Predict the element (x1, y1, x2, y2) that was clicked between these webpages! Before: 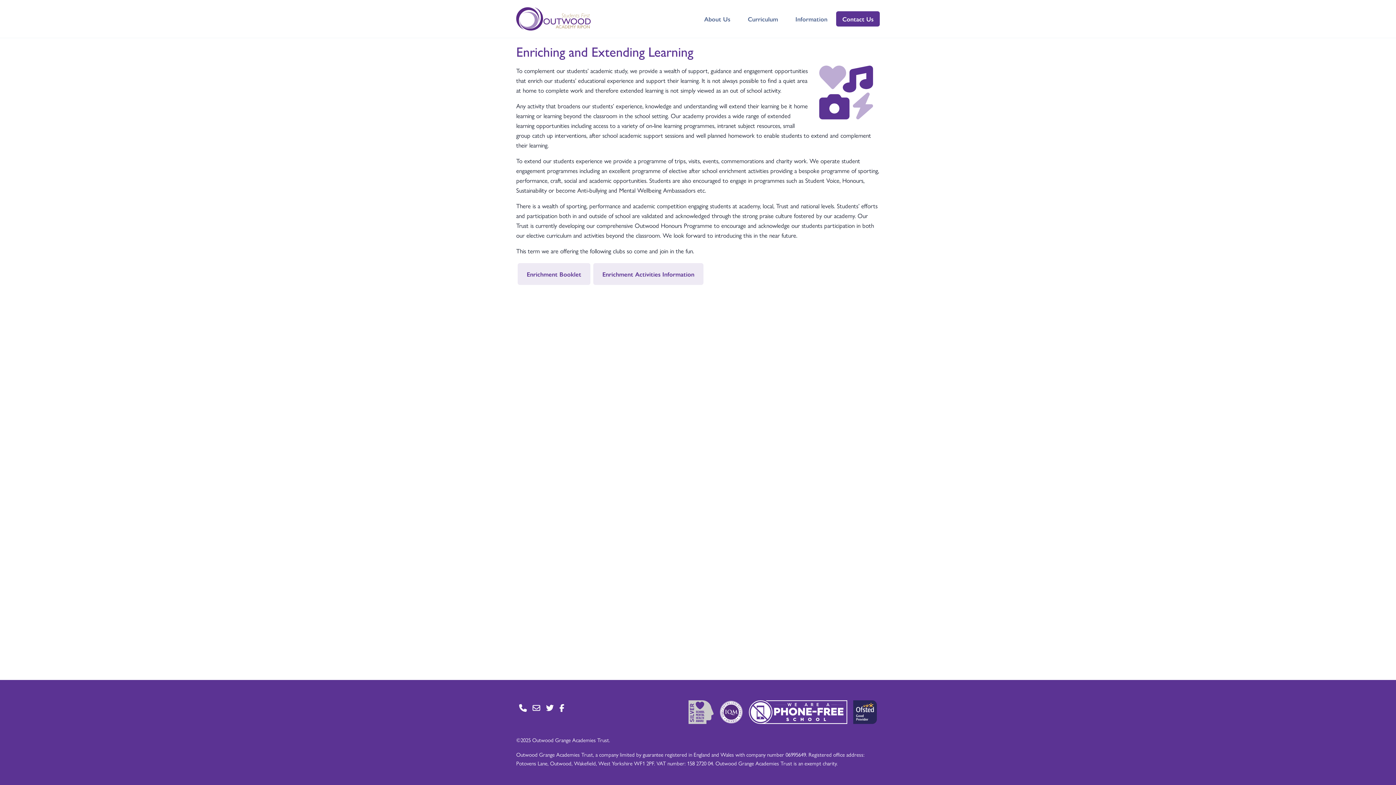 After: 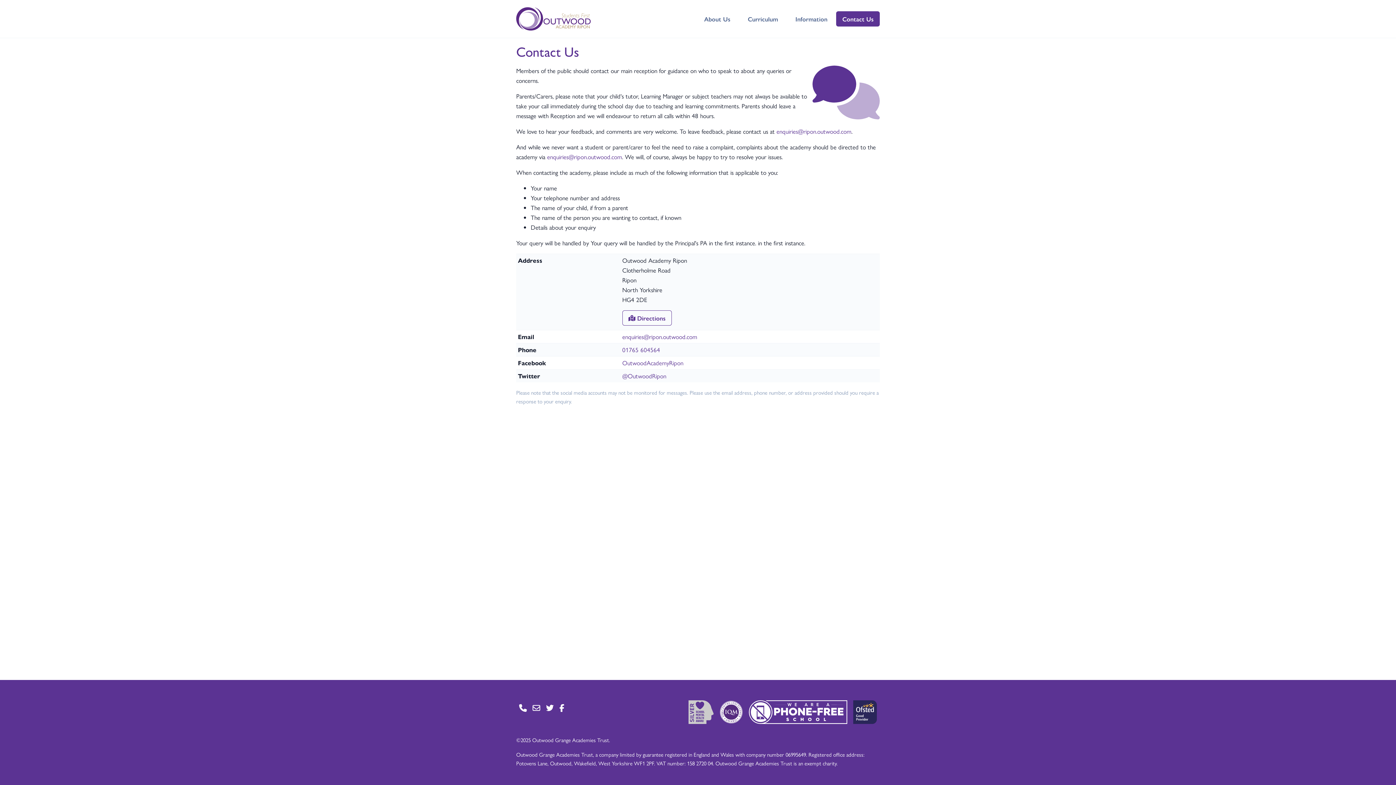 Action: label: Go to Contact page bbox: (532, 703, 540, 713)